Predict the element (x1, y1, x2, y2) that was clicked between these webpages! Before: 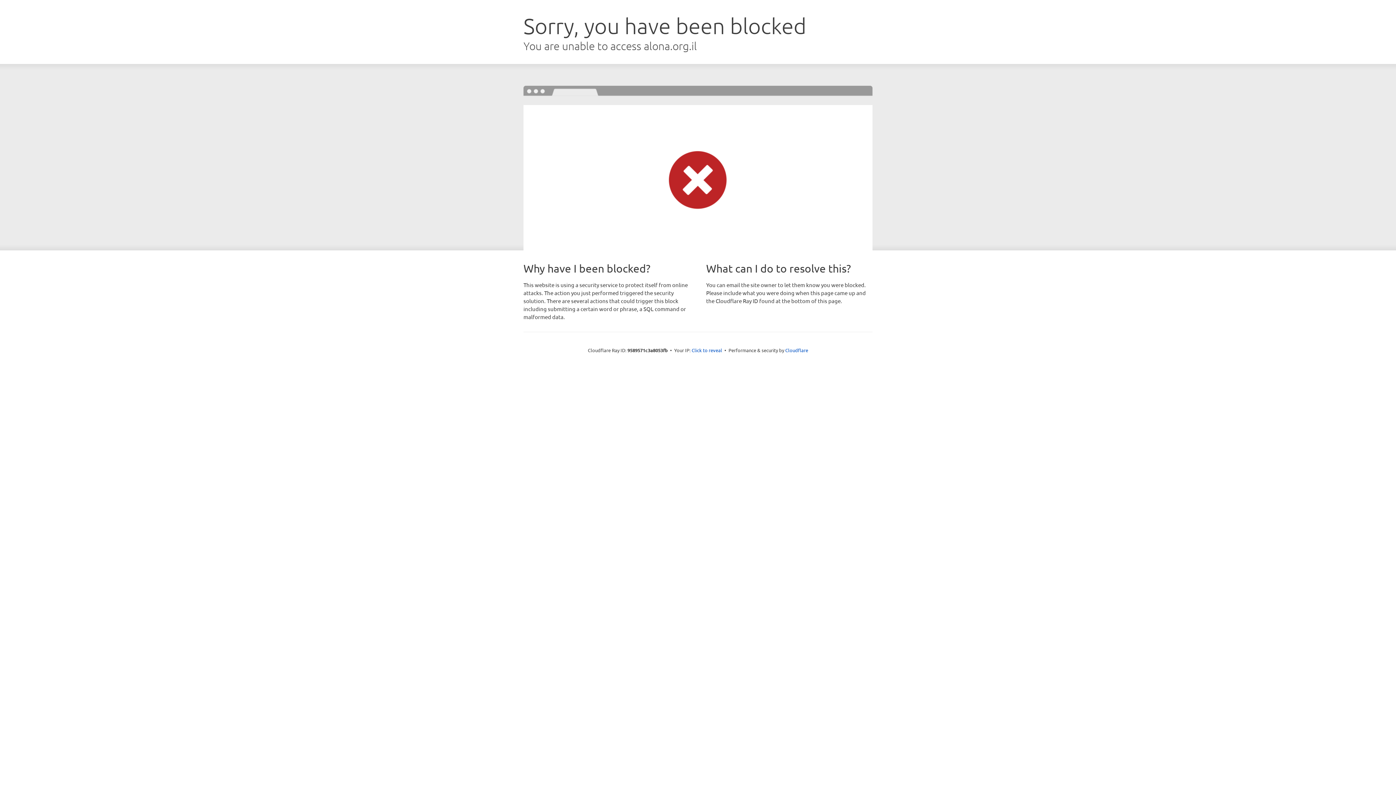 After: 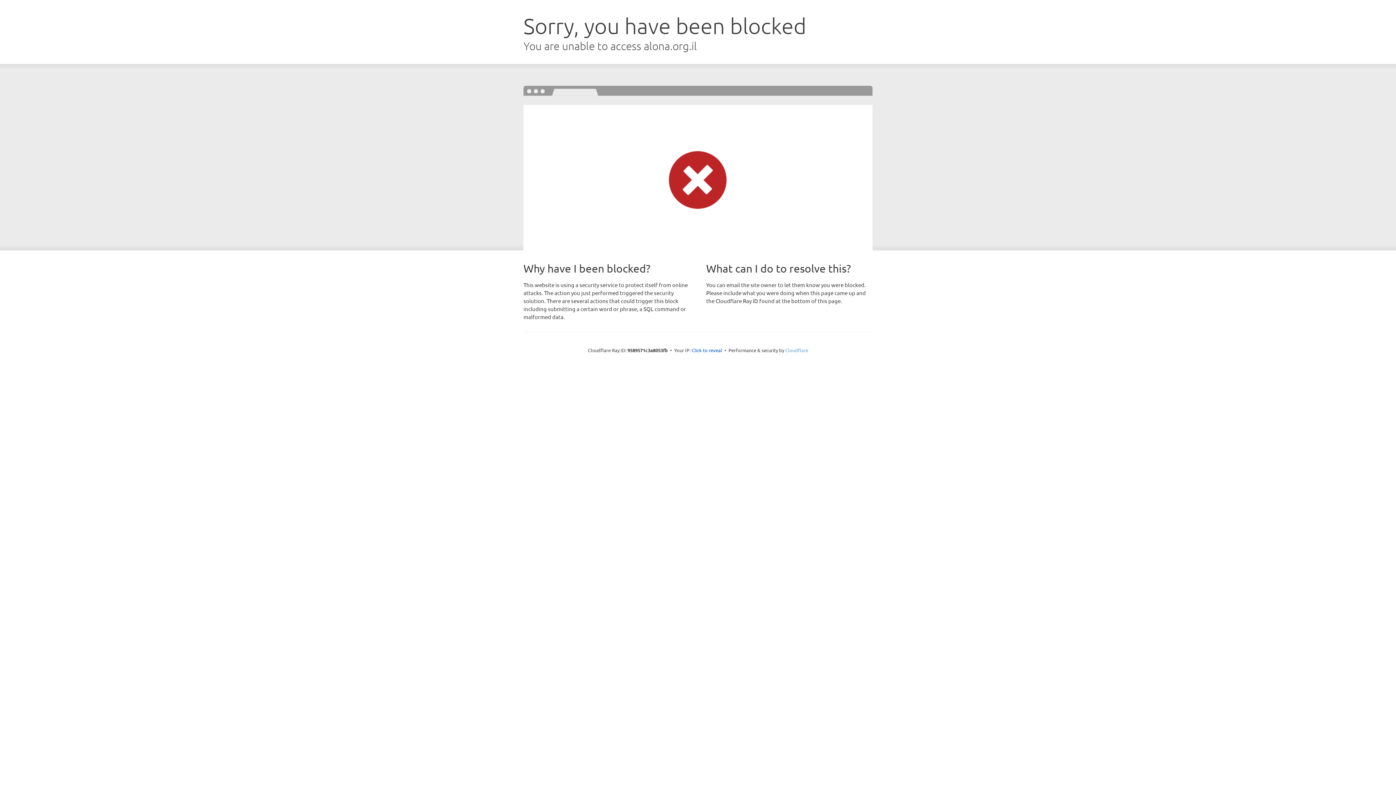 Action: label: Cloudflare bbox: (785, 347, 808, 353)